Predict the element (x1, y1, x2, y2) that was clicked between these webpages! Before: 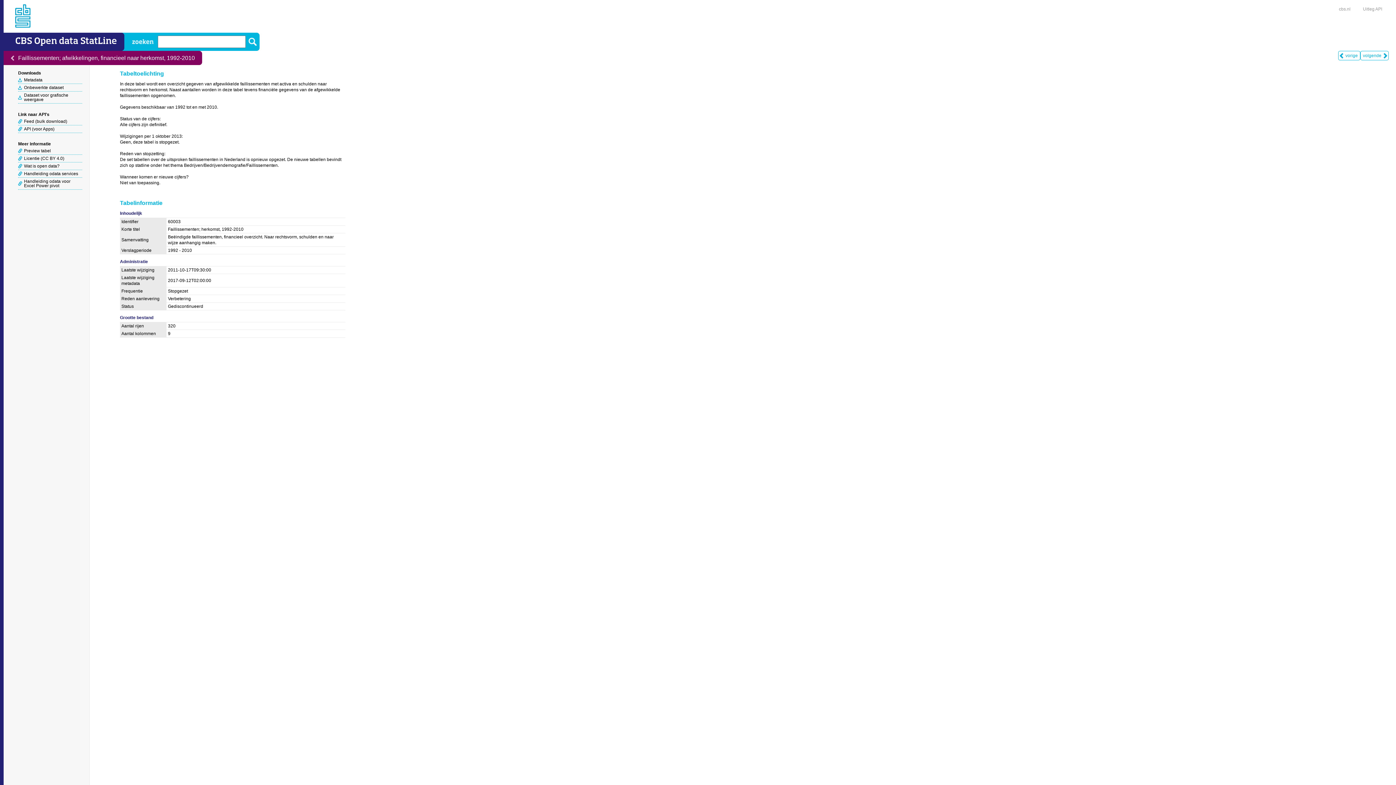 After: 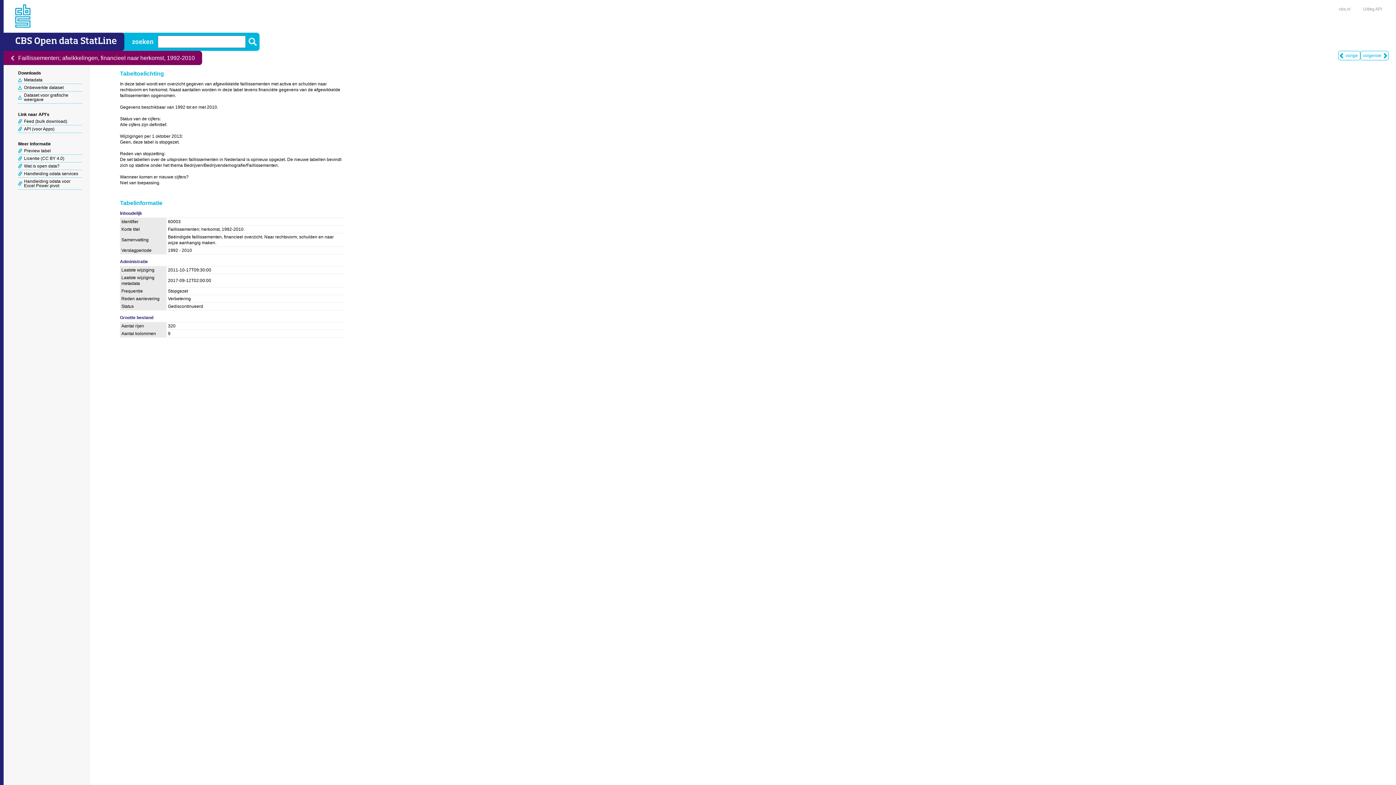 Action: label: cbs.nl bbox: (1335, 3, 1359, 13)